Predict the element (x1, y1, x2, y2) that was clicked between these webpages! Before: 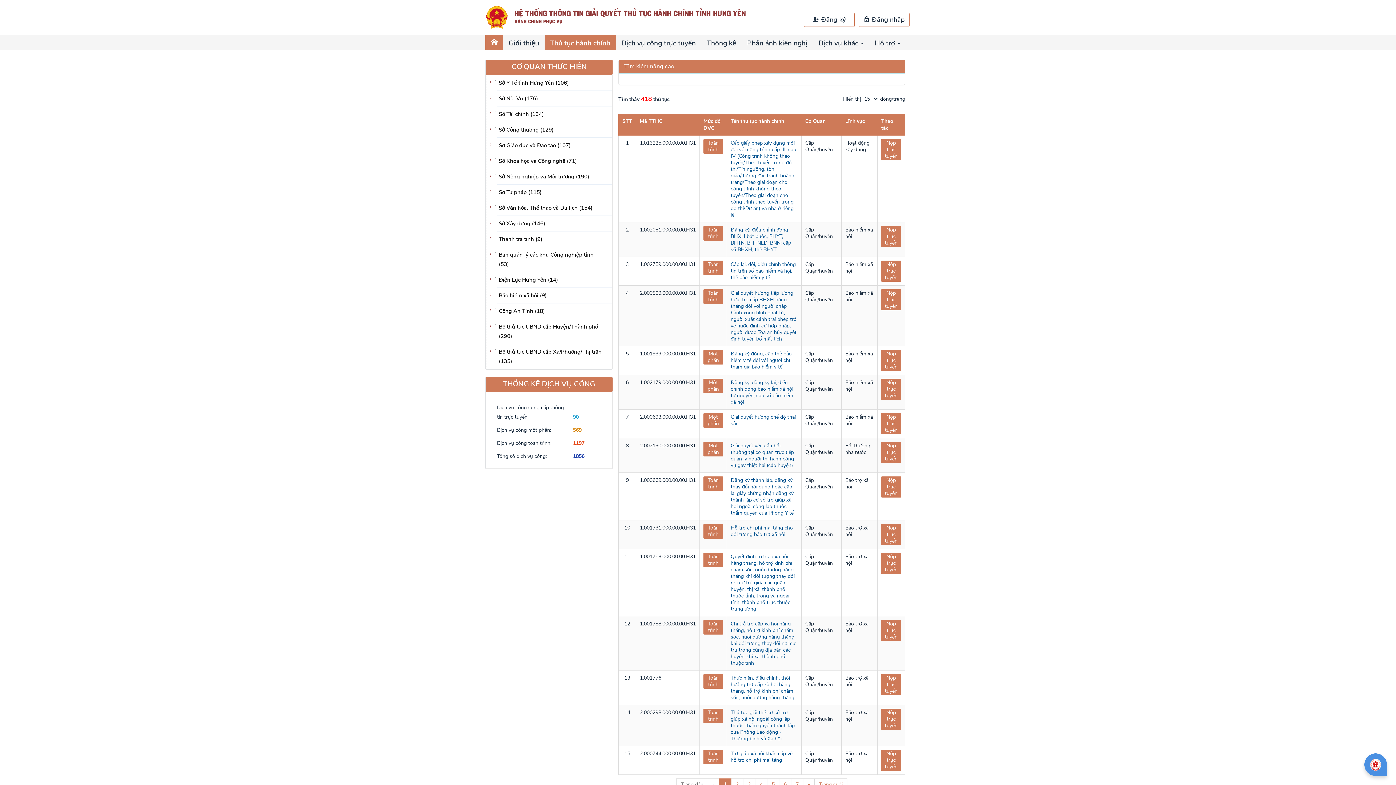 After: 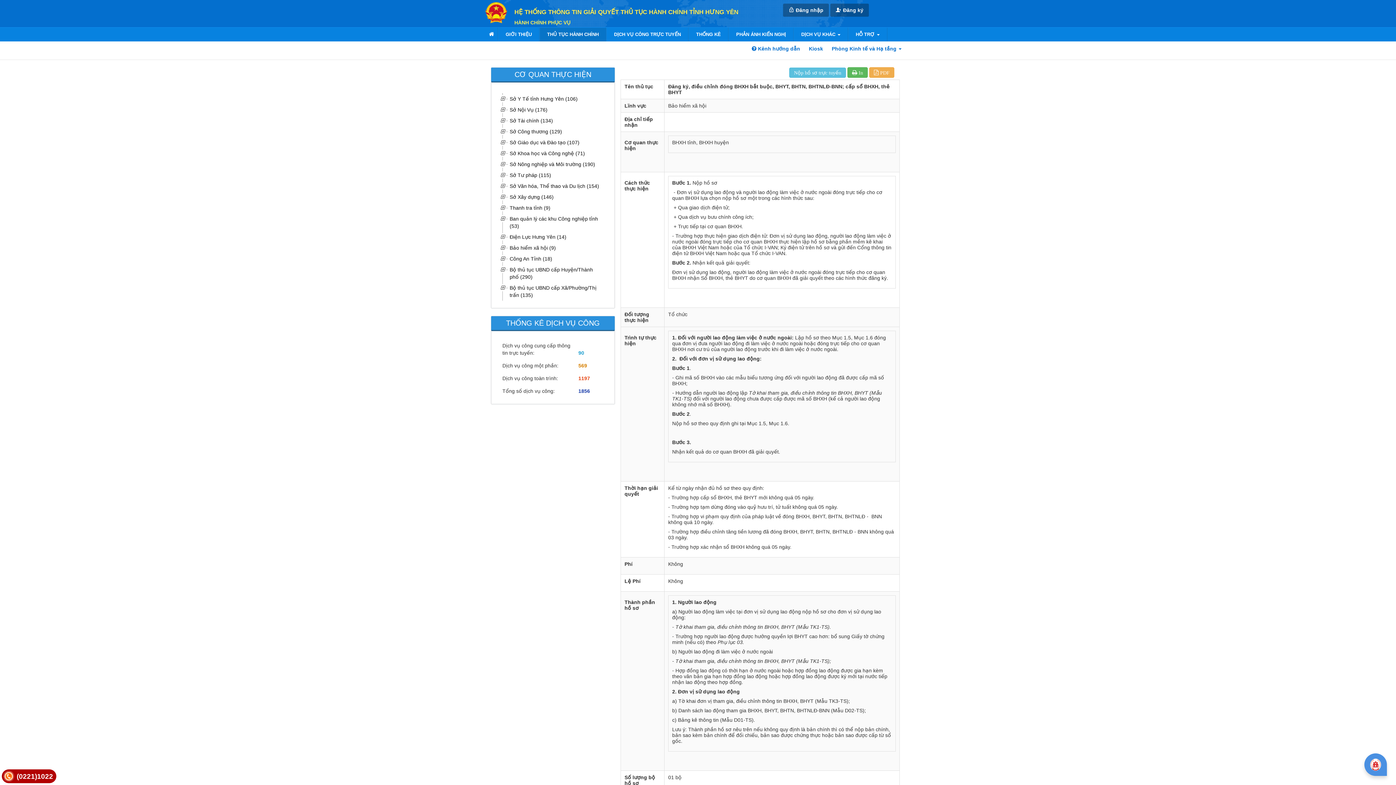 Action: bbox: (730, 226, 791, 252) label: Đăng ký, điều chỉnh đóng BHXH bắt buộc, BHYT, BHTN, BHTNLĐ-BNN; cấp sổ BHXH, thẻ BHYT